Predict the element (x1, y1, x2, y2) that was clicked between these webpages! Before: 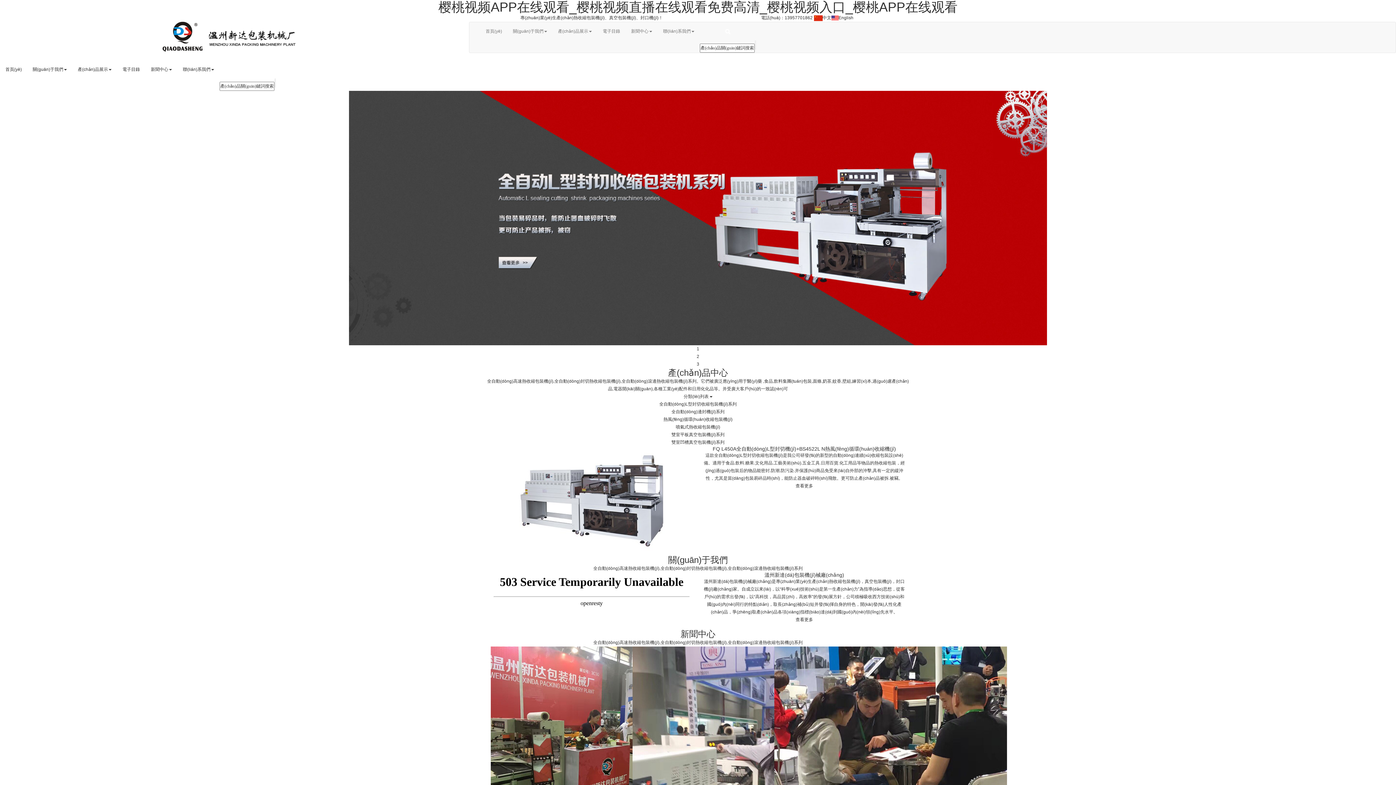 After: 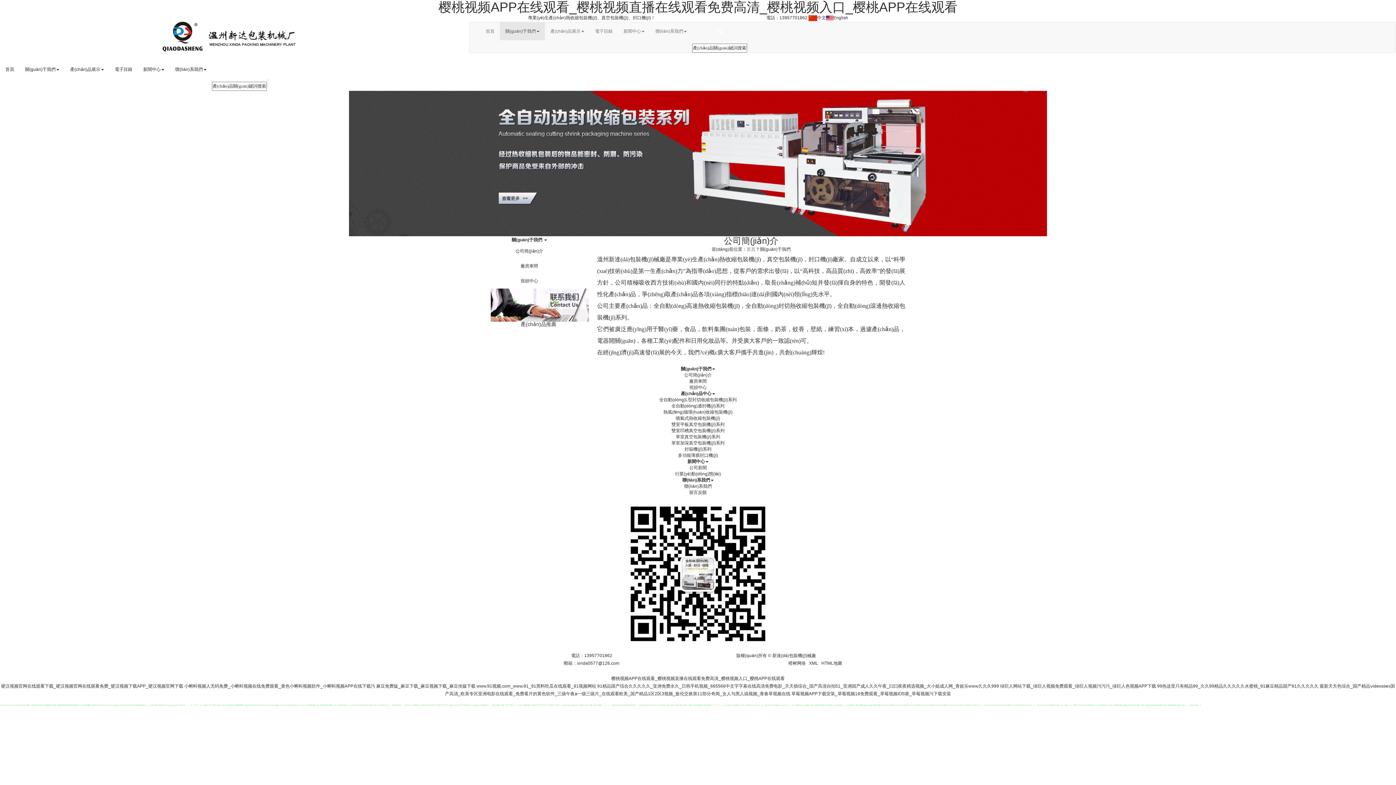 Action: bbox: (27, 60, 72, 78) label: 關(guān)于我們